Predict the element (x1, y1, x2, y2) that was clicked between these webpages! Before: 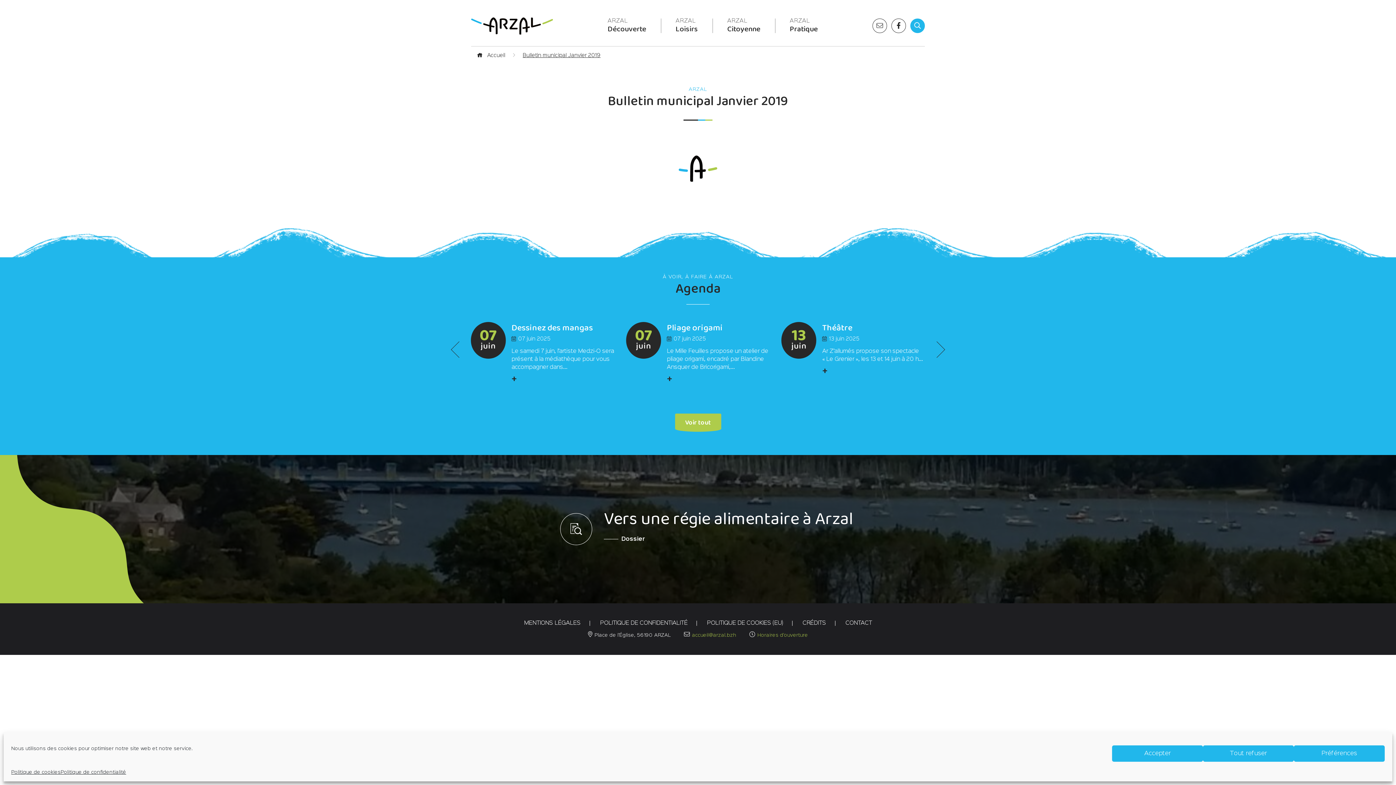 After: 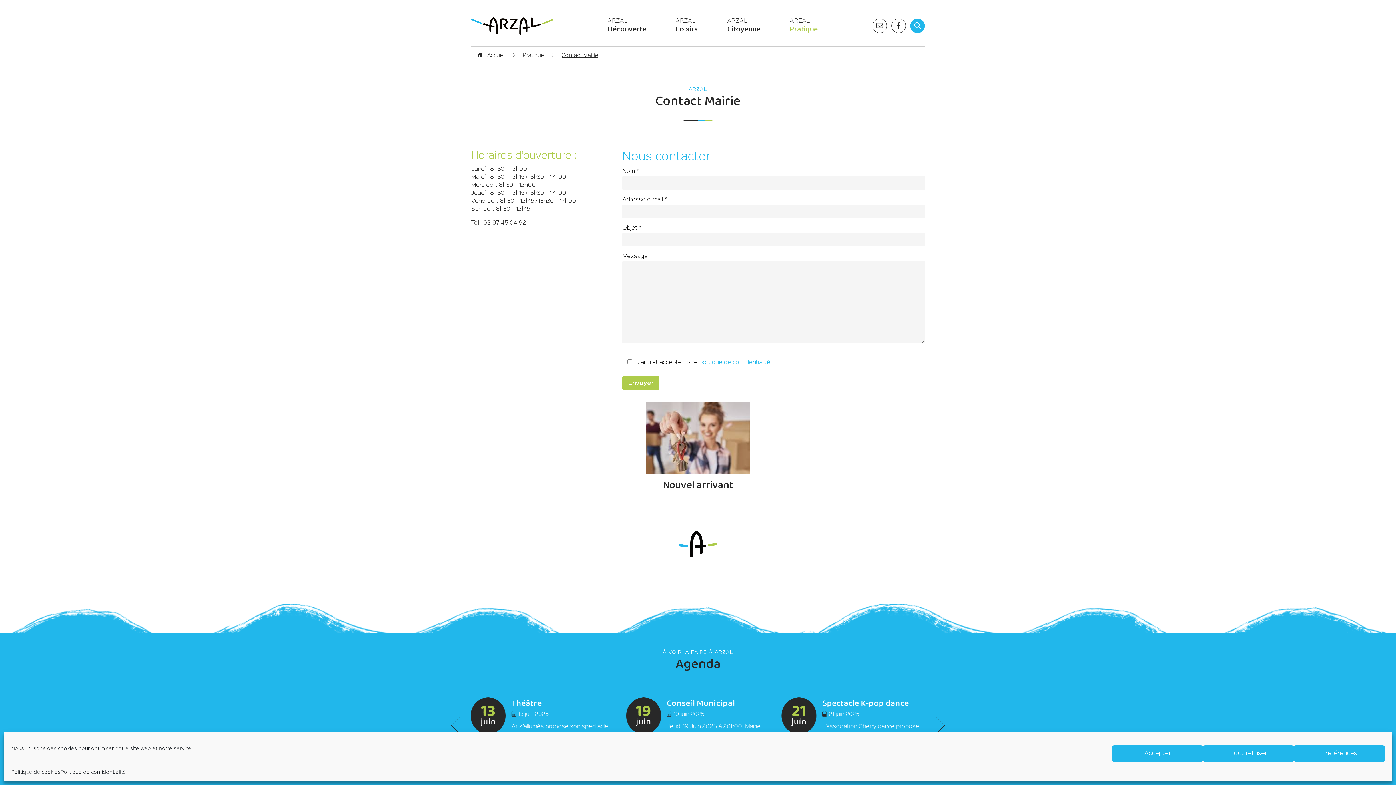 Action: label: CONTACT bbox: (845, 620, 872, 626)